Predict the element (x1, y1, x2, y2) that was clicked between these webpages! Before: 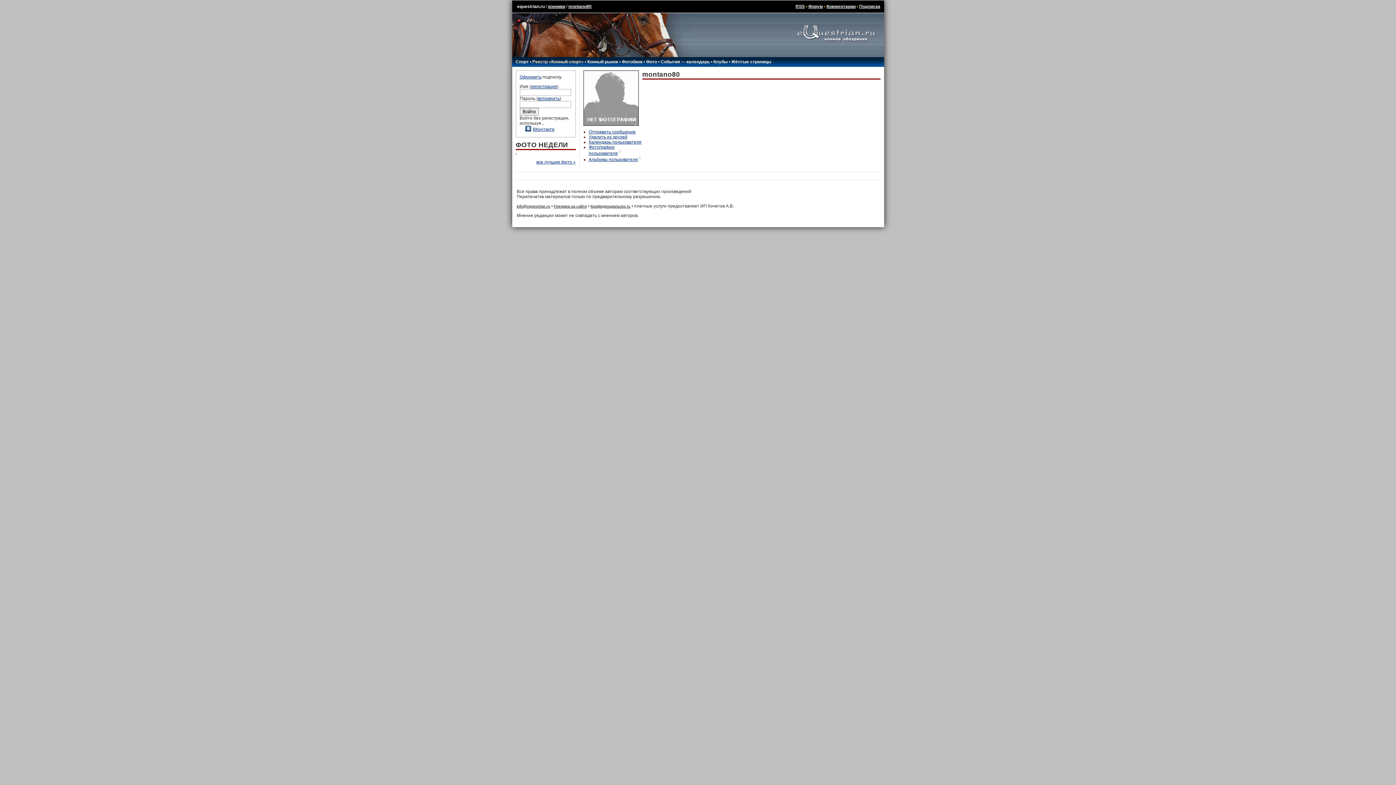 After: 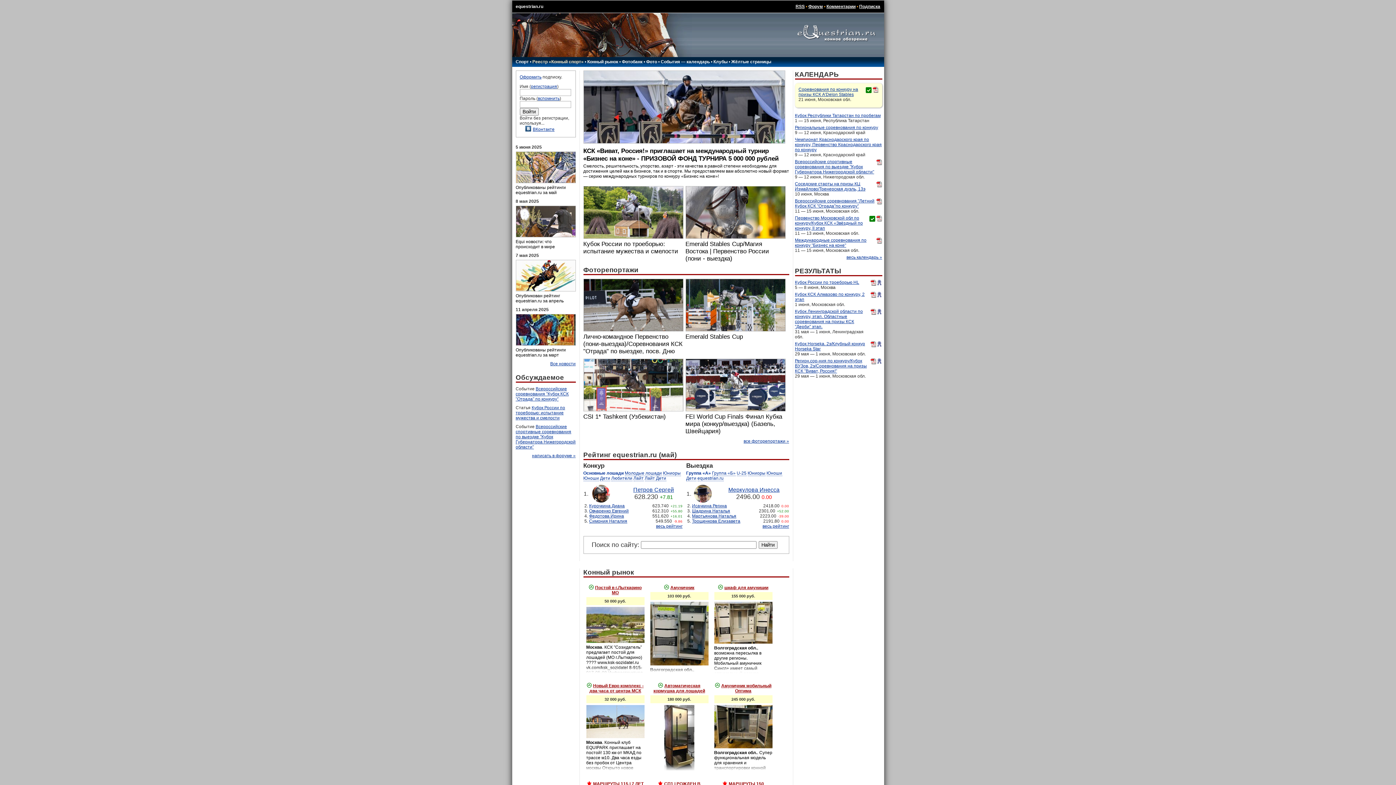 Action: bbox: (797, 38, 876, 43)